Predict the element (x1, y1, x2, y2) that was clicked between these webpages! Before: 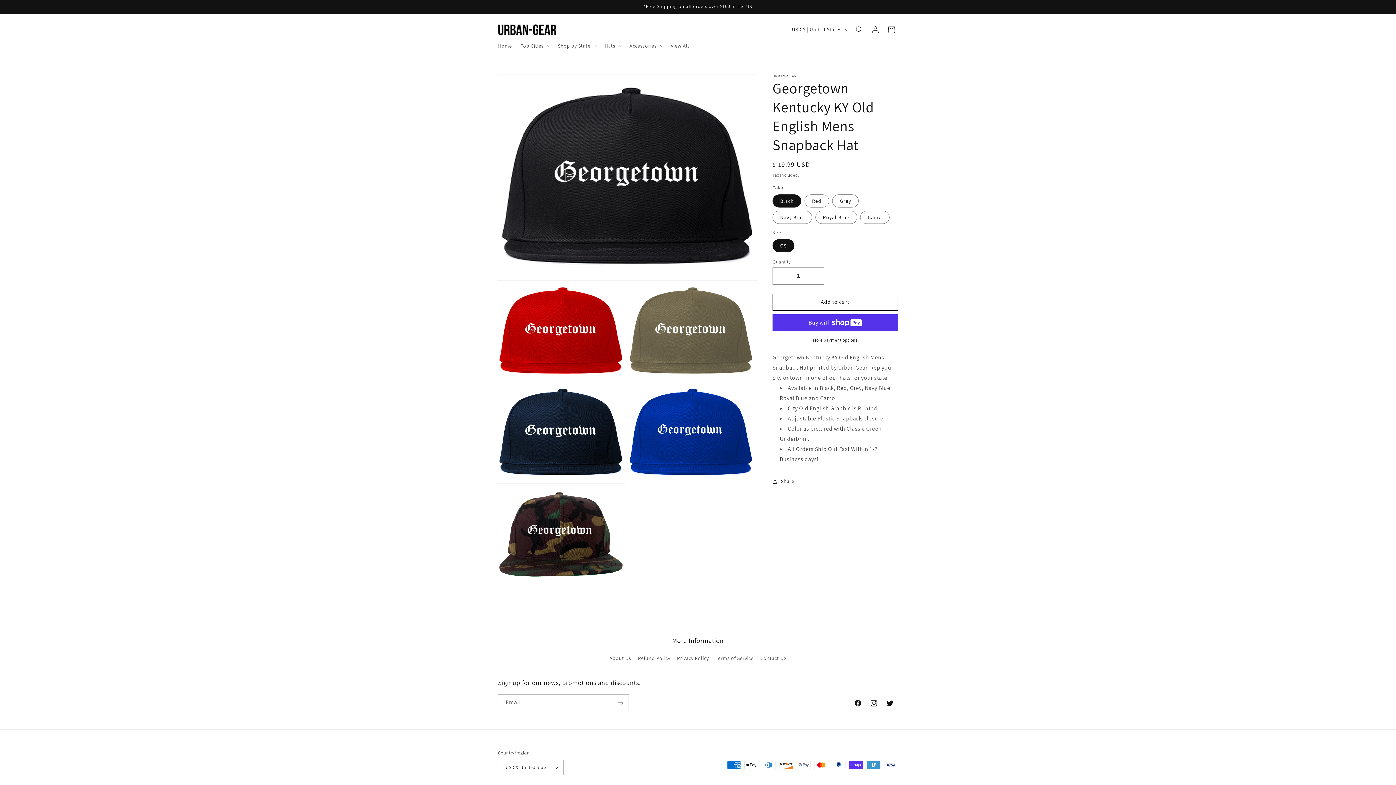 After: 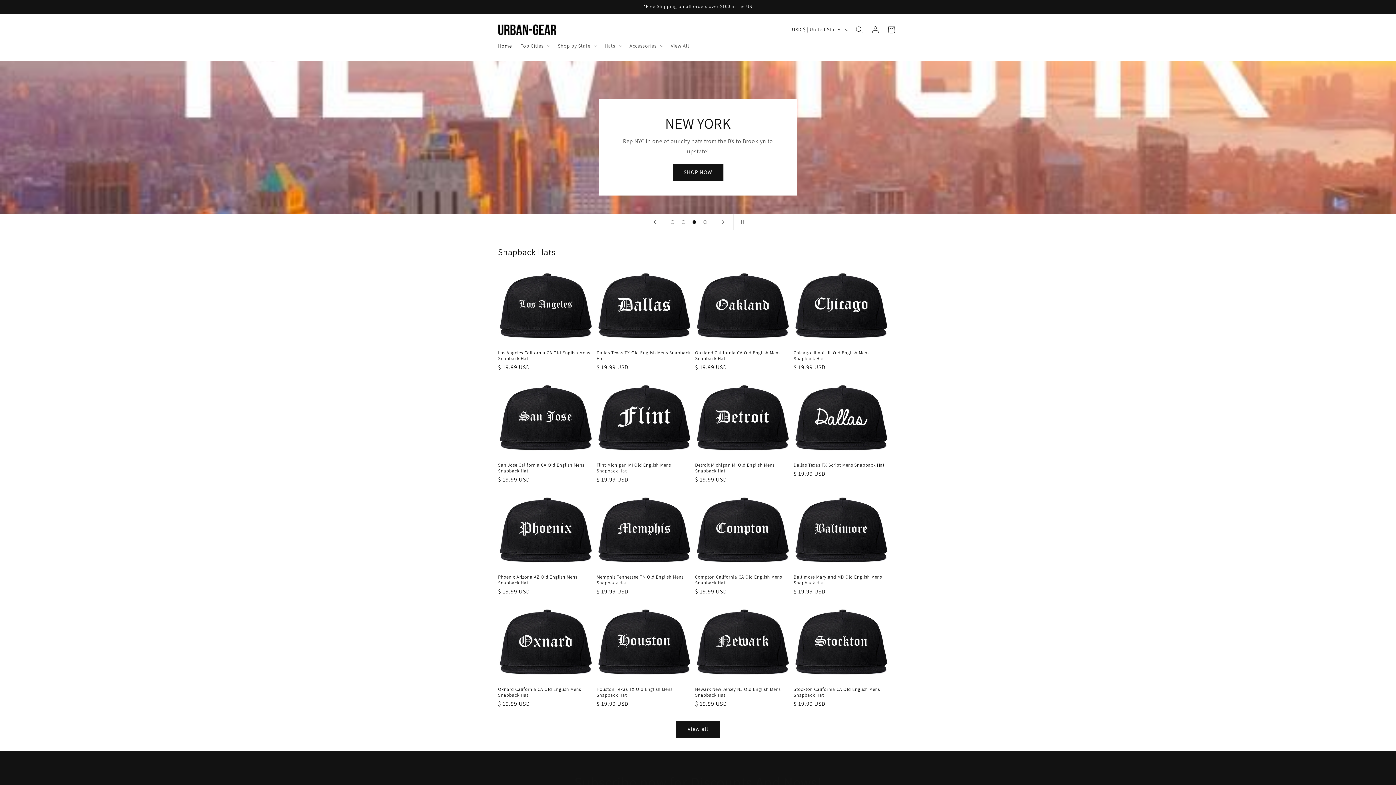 Action: label: Home bbox: (493, 38, 516, 53)